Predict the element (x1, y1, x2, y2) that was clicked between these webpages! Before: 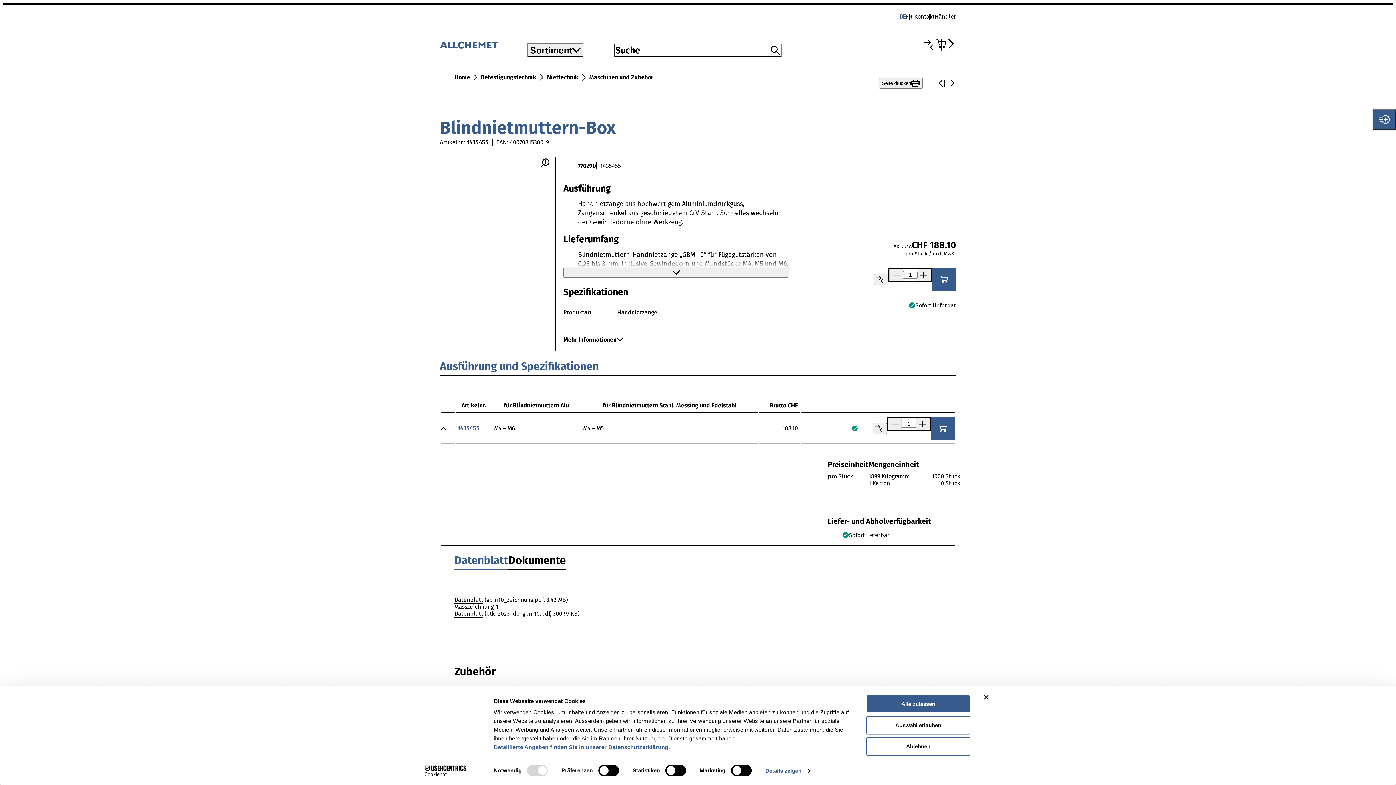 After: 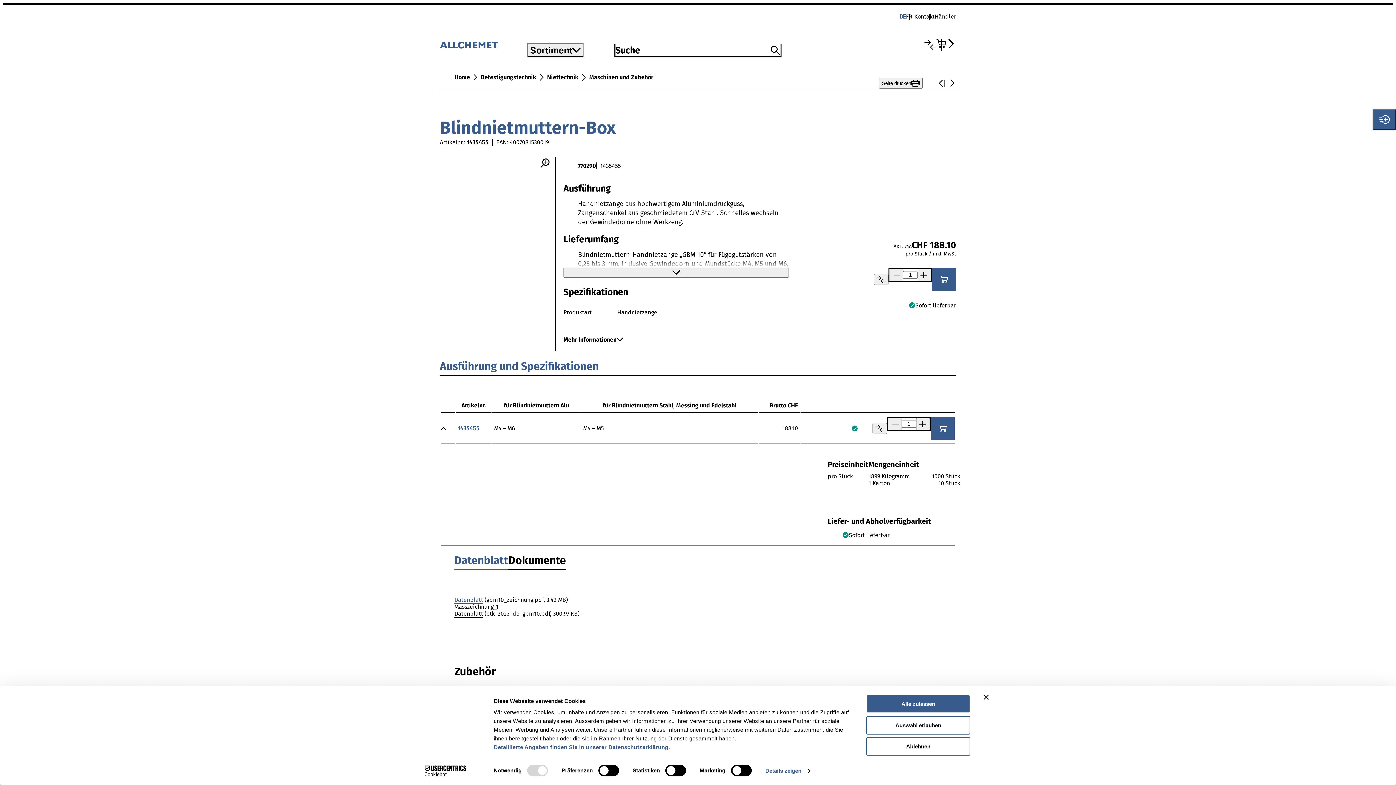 Action: label: Datenblatt bbox: (454, 596, 483, 604)